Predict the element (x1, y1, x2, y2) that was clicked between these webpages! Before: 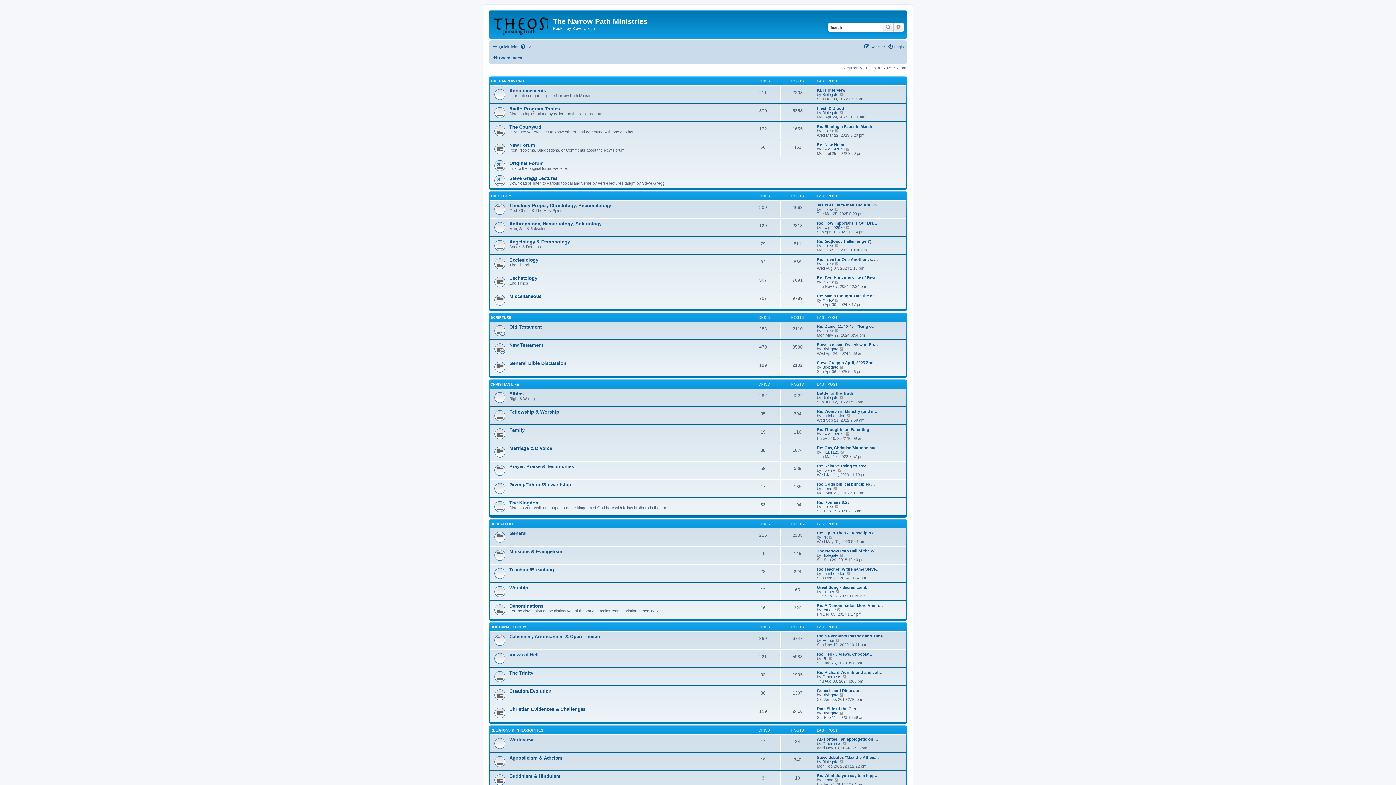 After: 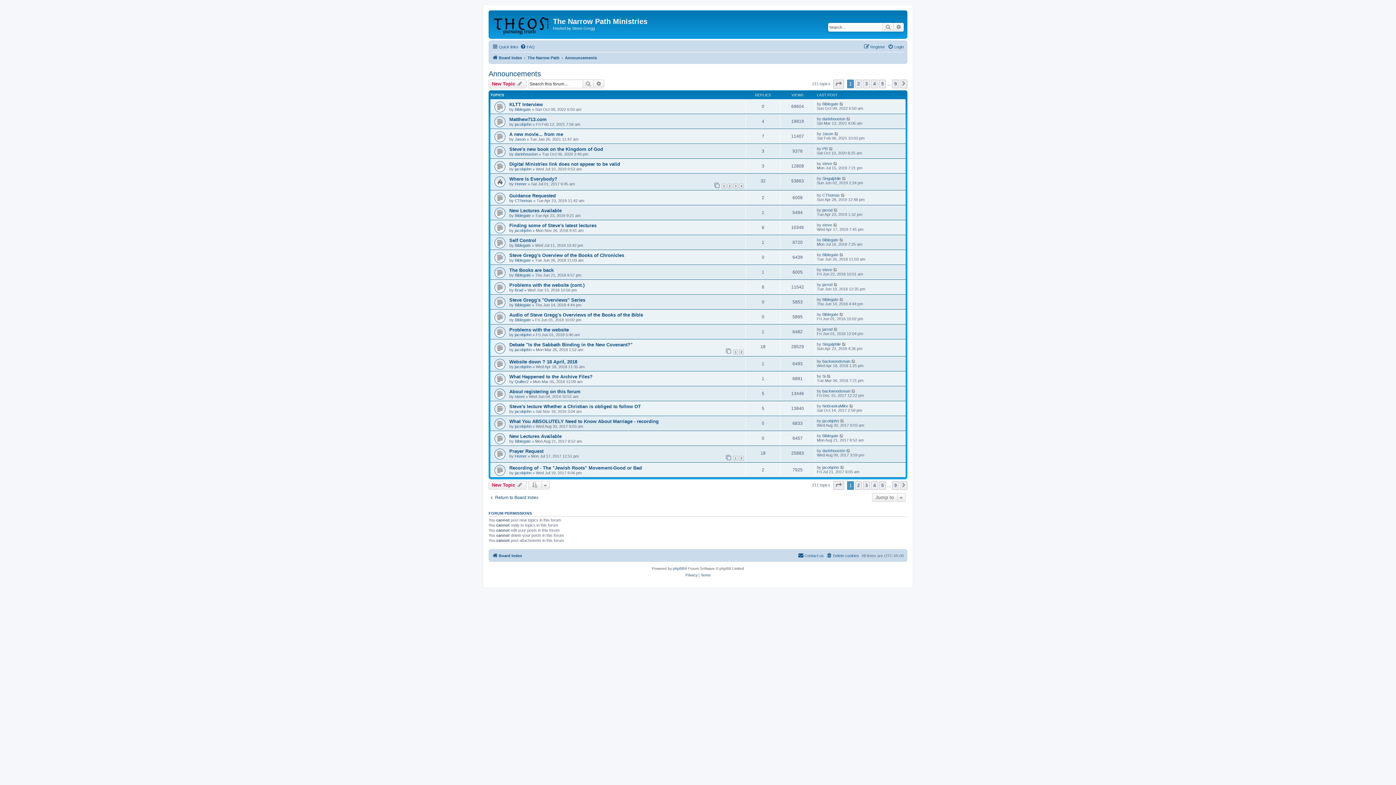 Action: bbox: (509, 88, 546, 93) label: Announcements